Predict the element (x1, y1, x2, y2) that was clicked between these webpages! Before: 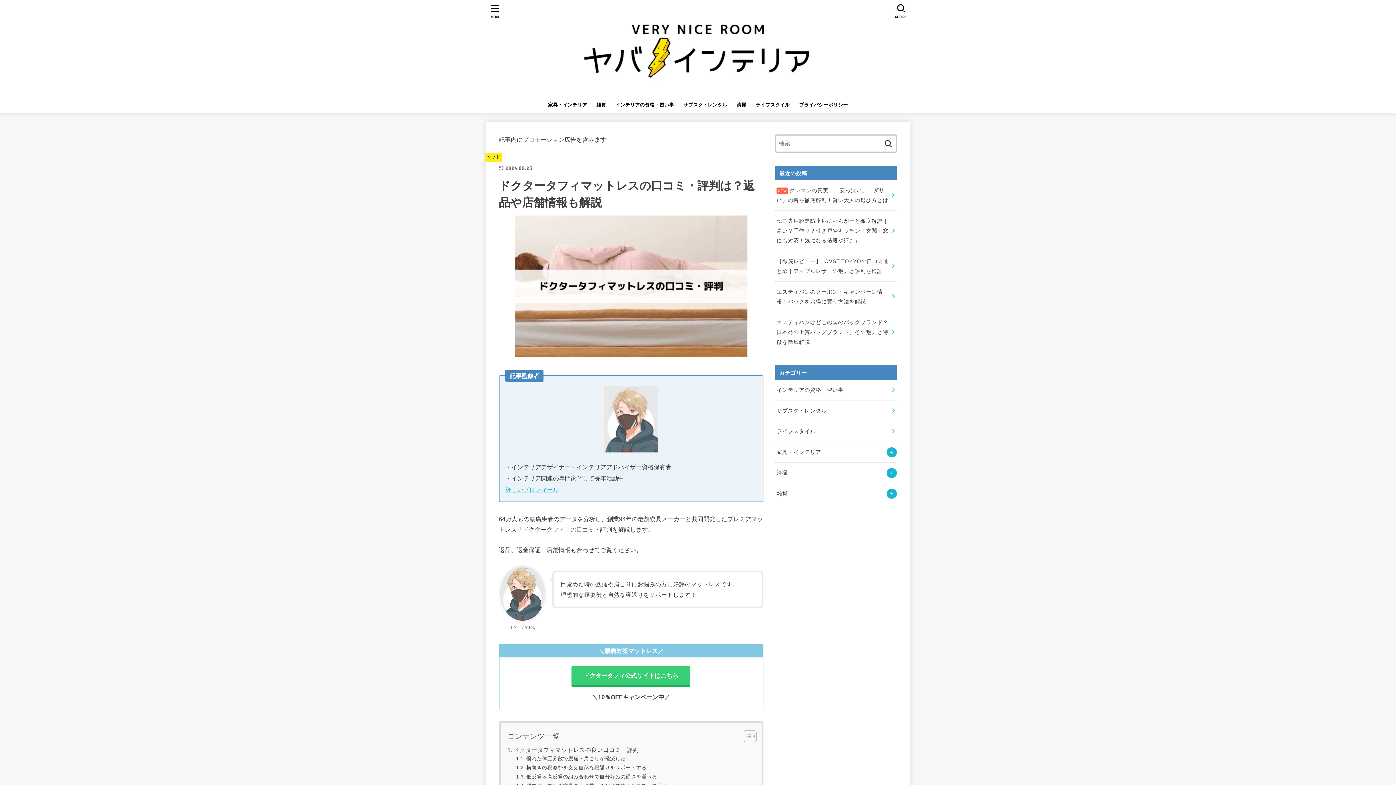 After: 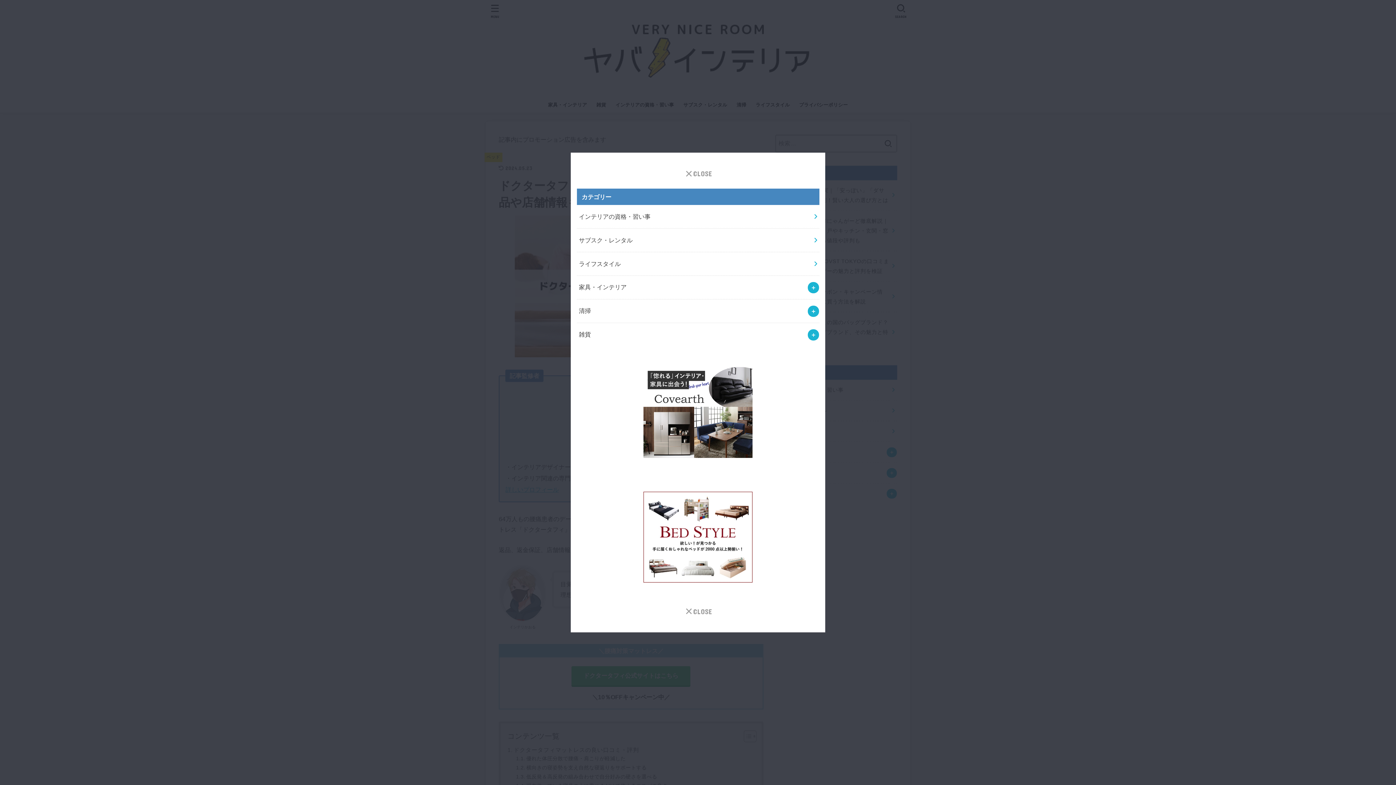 Action: label: MENU bbox: (485, 0, 505, 21)